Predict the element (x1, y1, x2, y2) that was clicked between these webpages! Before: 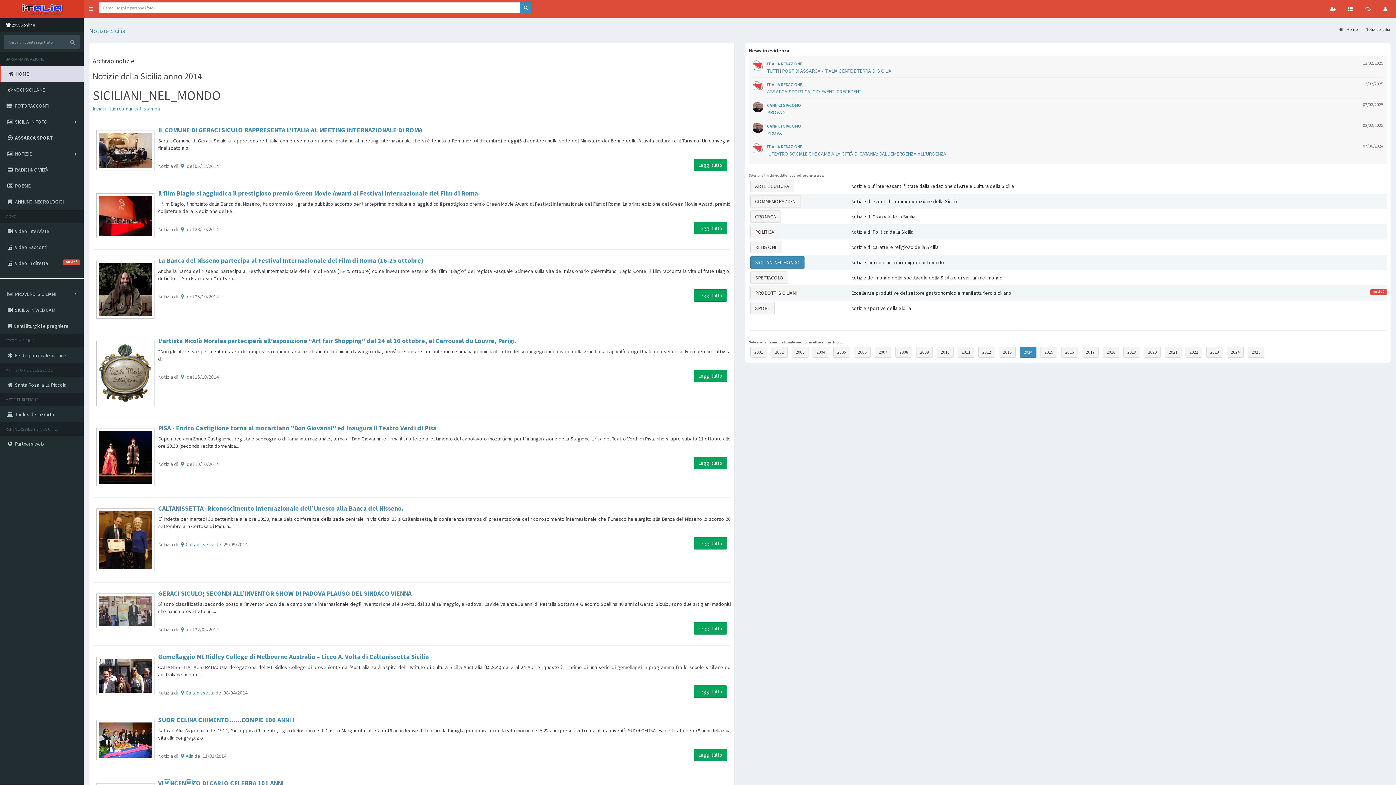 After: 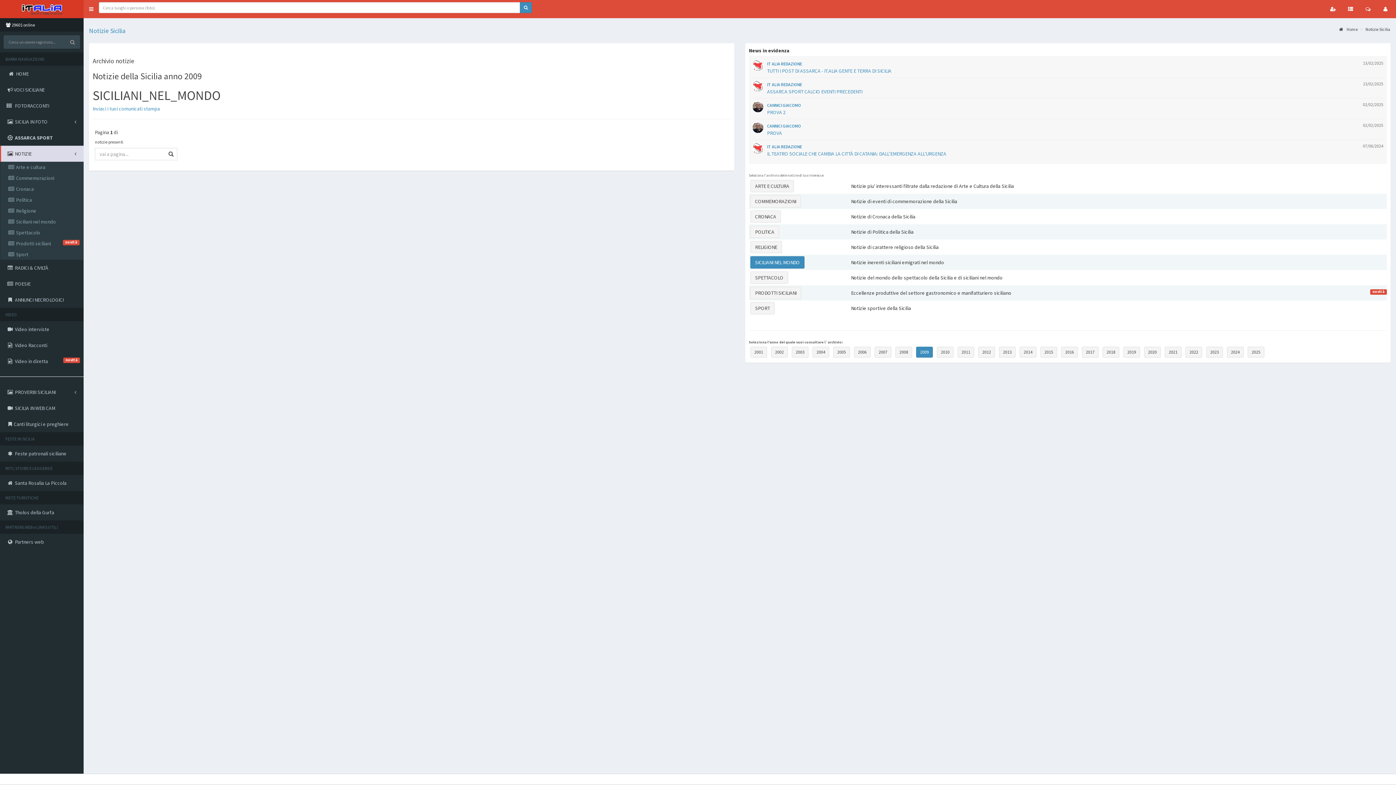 Action: label: 2009  bbox: (914, 348, 935, 355)